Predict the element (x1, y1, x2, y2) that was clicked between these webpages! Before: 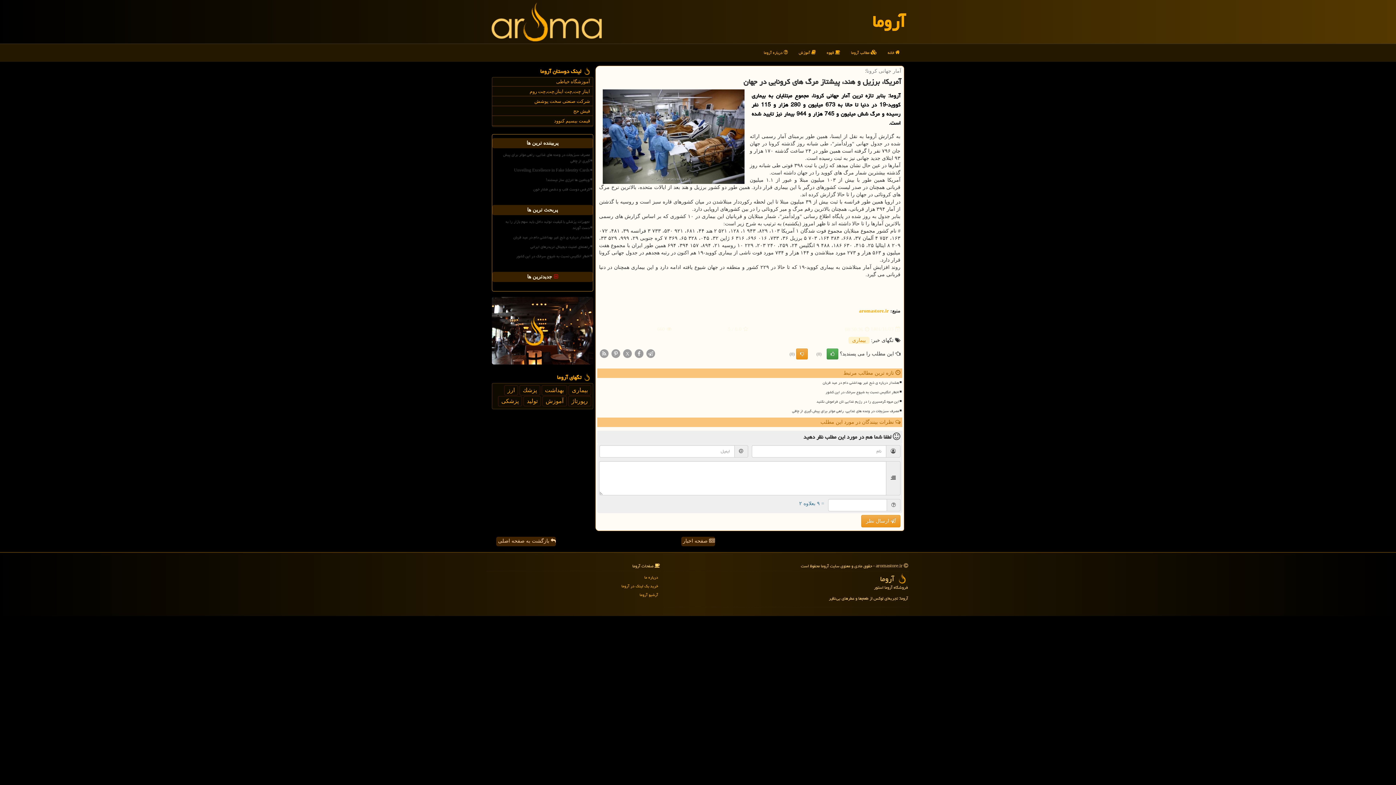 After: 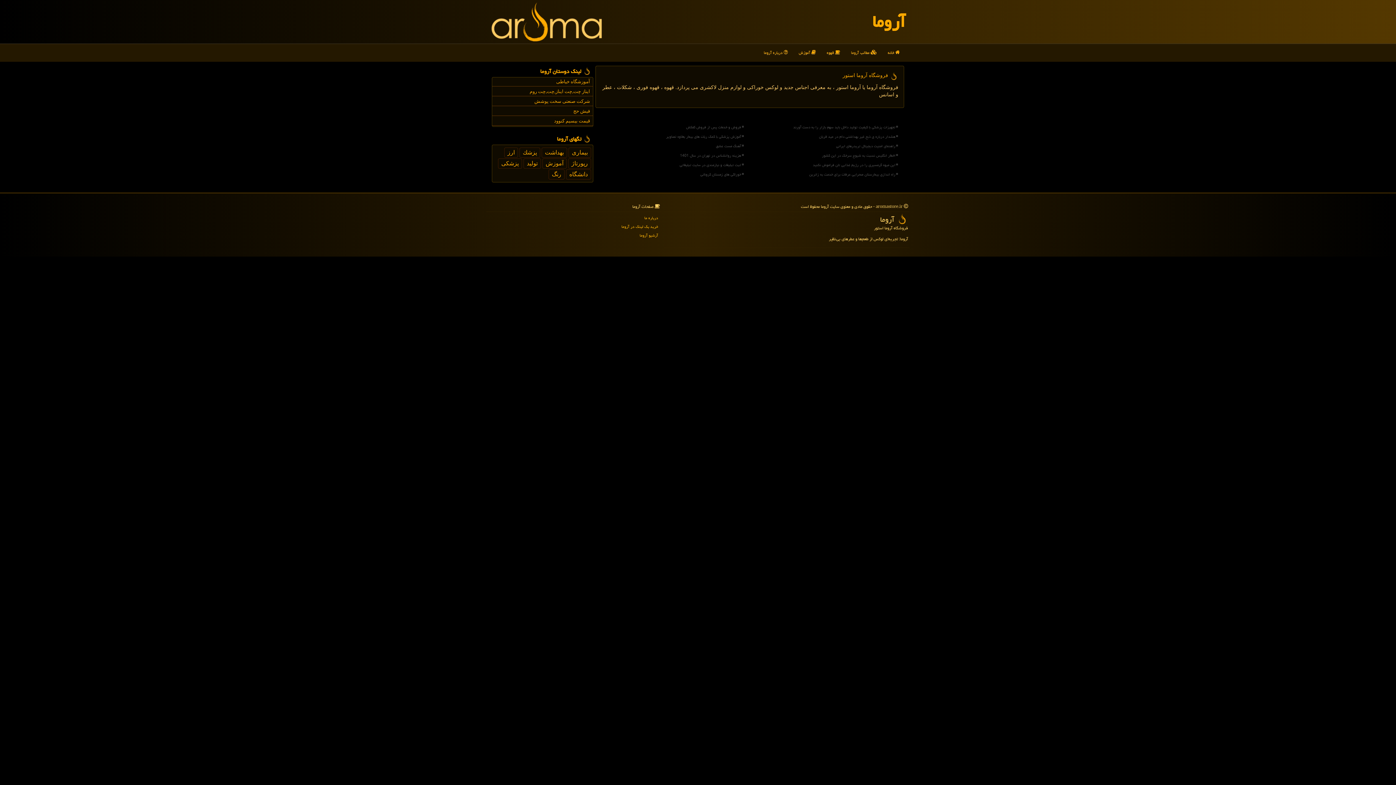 Action: label:  درباره آروما bbox: (758, 43, 793, 61)